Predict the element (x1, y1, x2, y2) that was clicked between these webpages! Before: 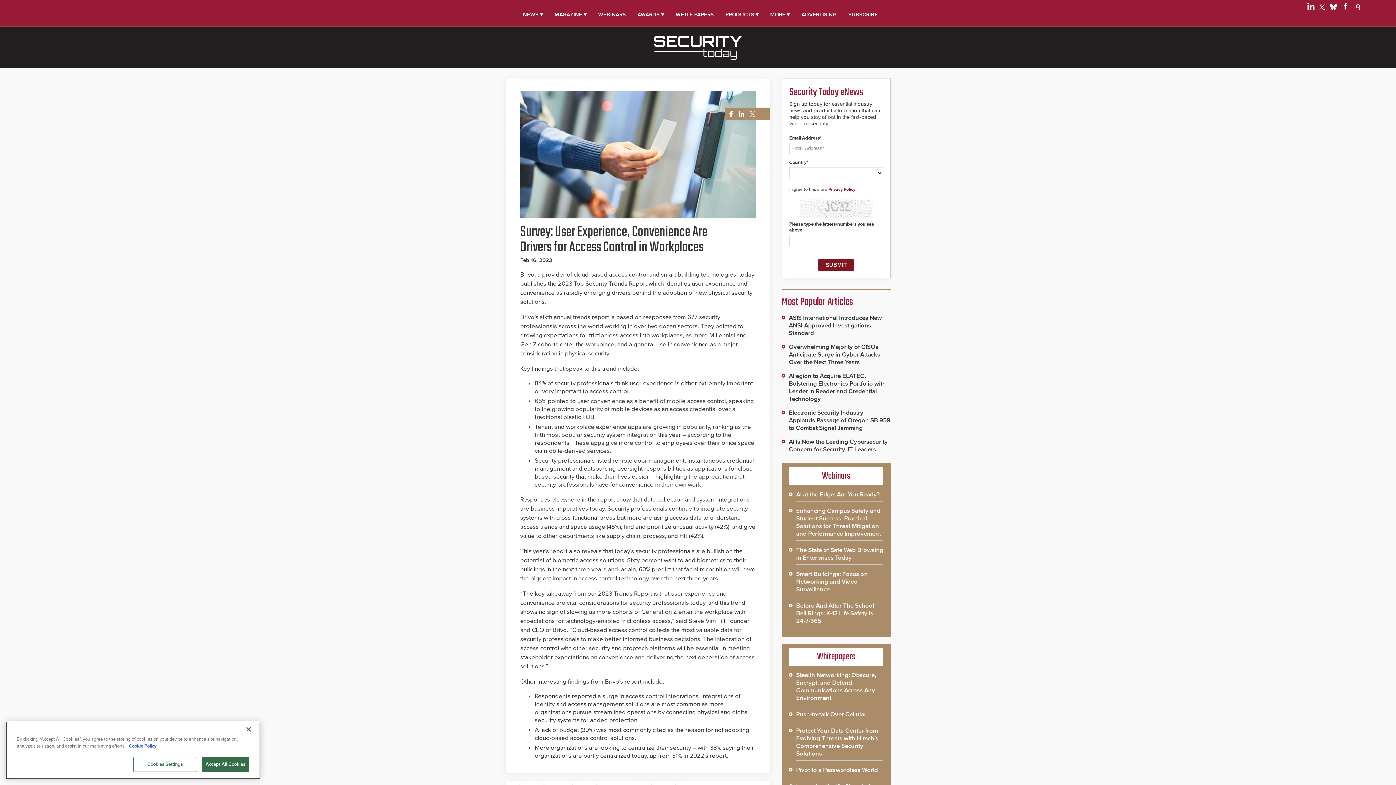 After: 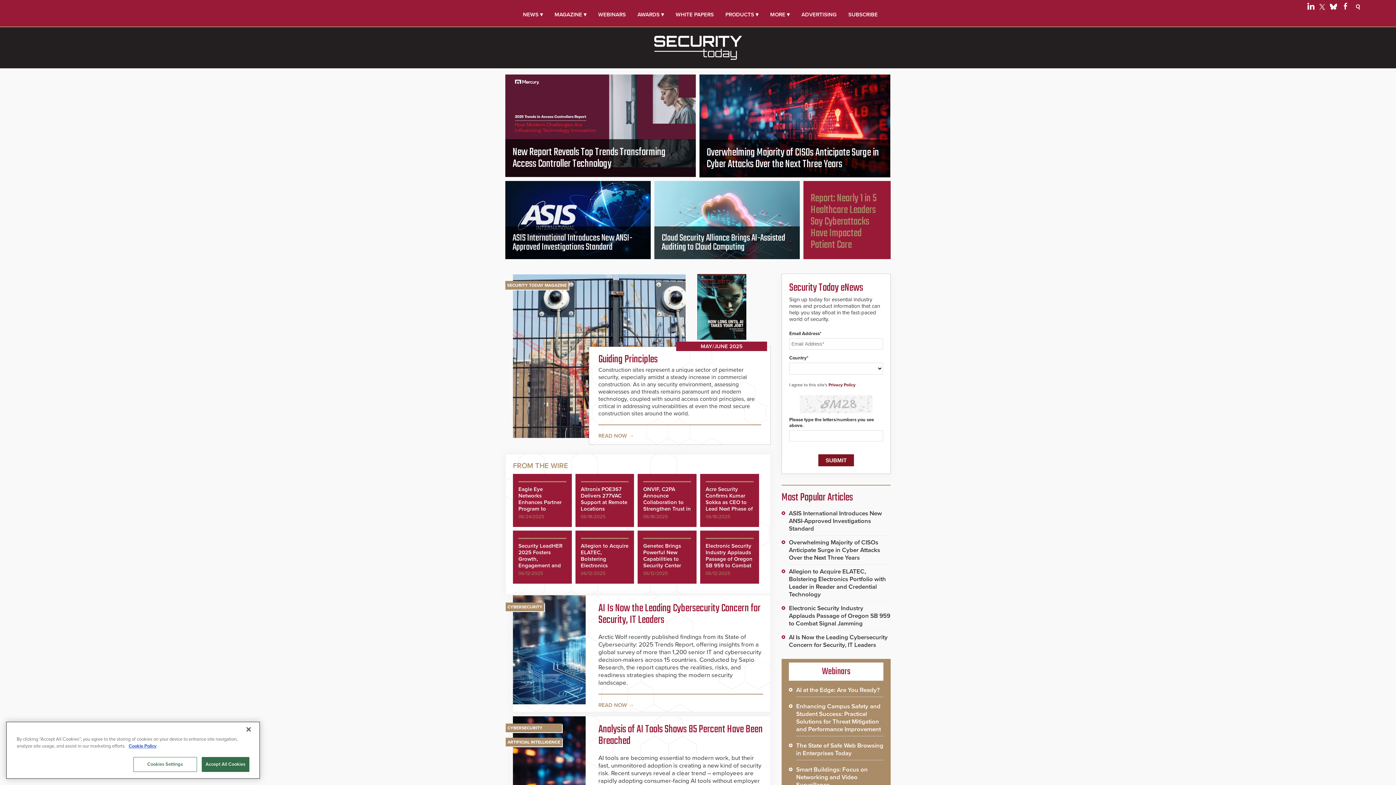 Action: bbox: (652, 55, 743, 62)